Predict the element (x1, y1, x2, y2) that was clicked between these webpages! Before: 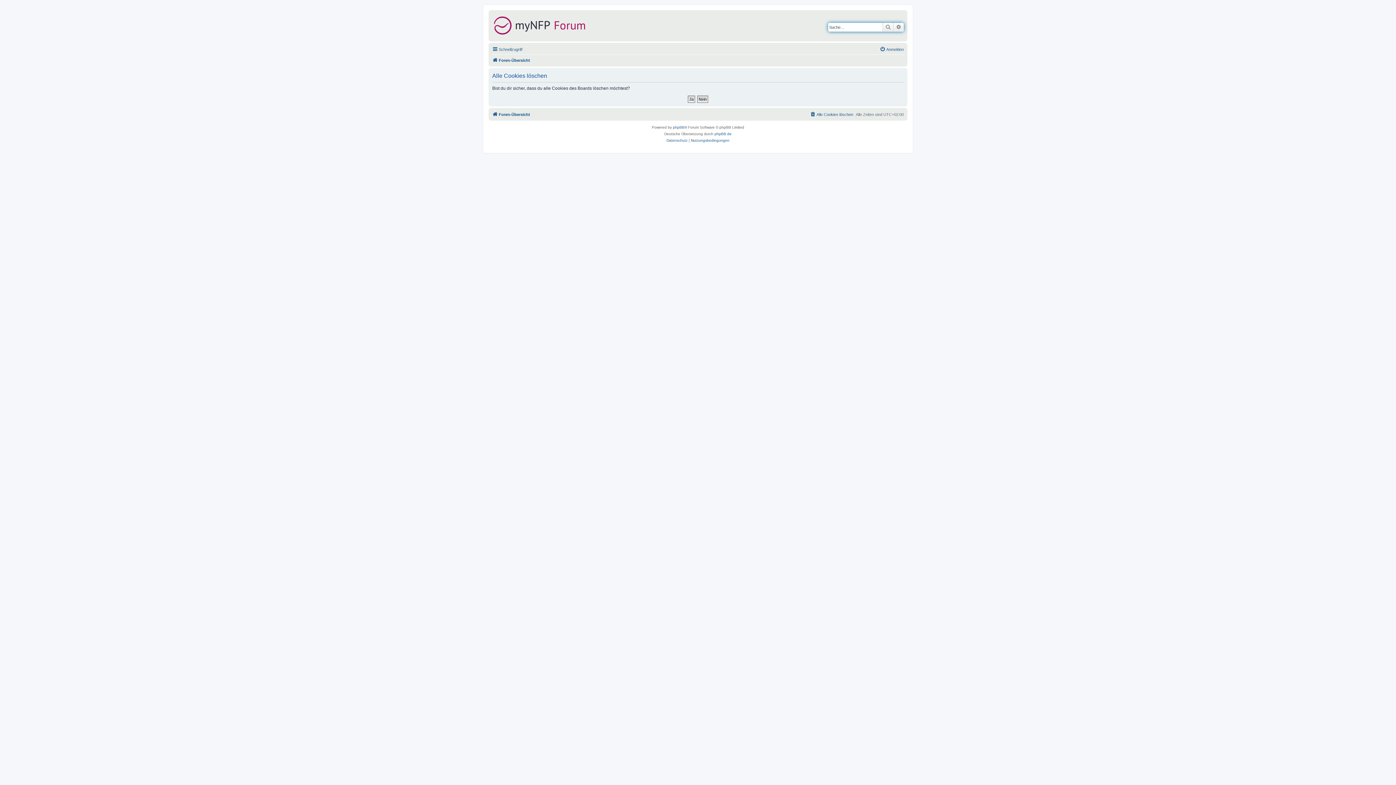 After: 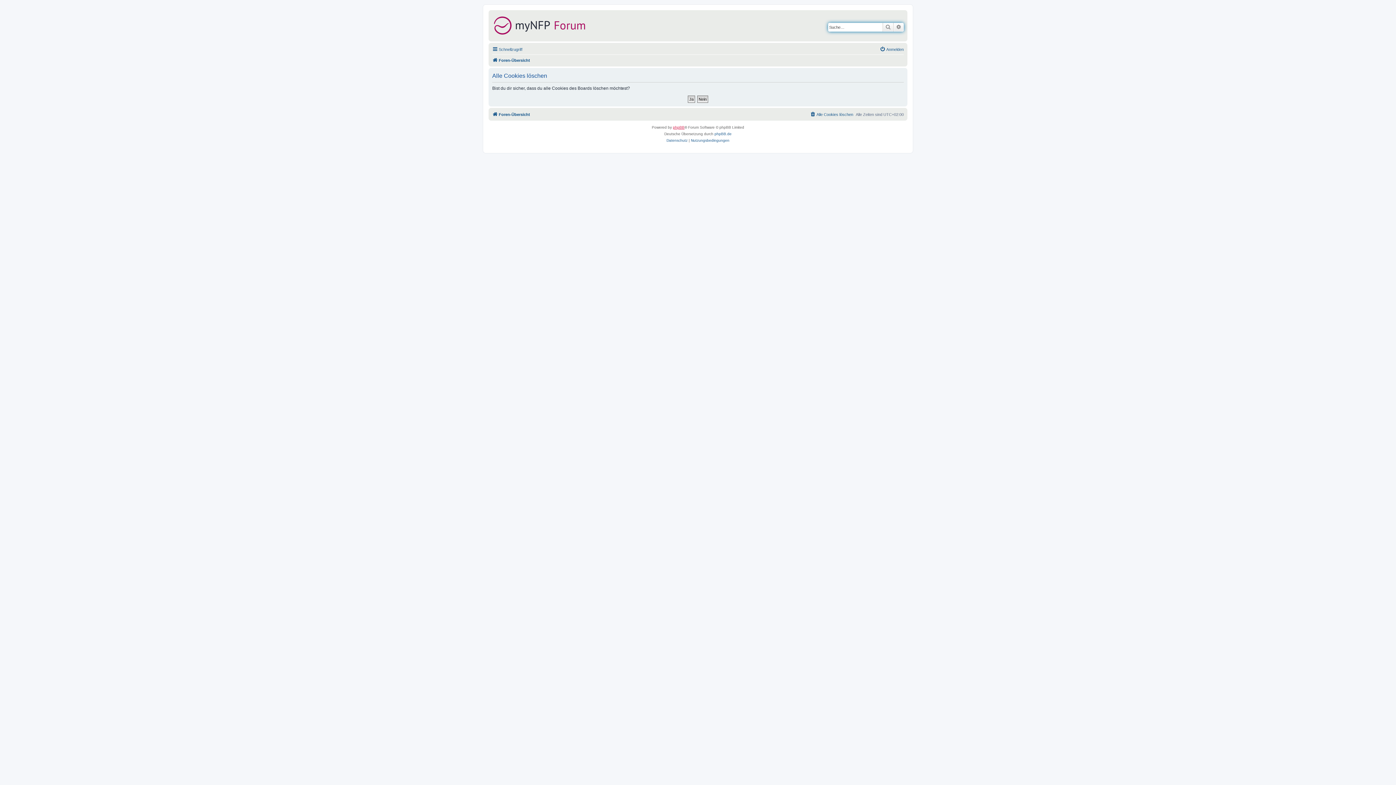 Action: label: phpBB bbox: (673, 124, 684, 130)